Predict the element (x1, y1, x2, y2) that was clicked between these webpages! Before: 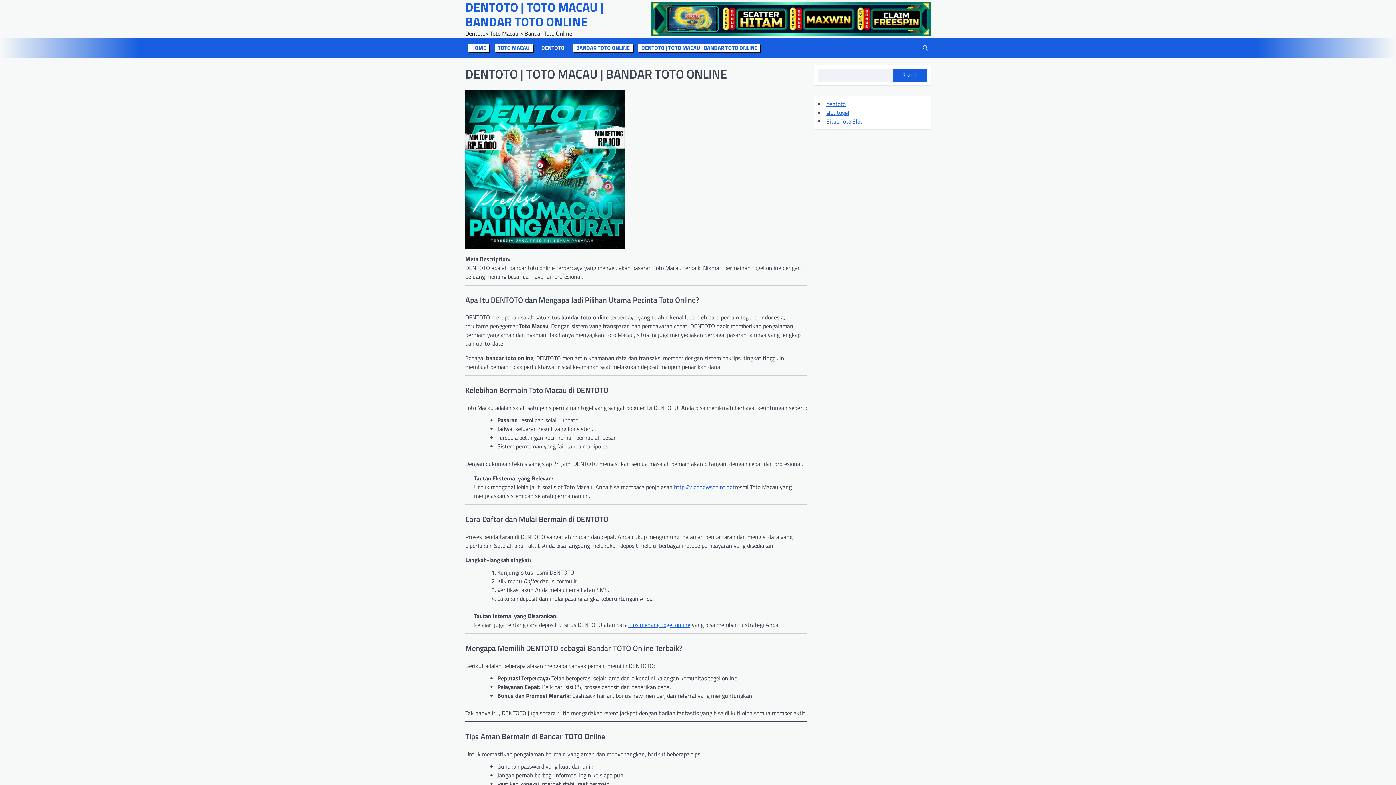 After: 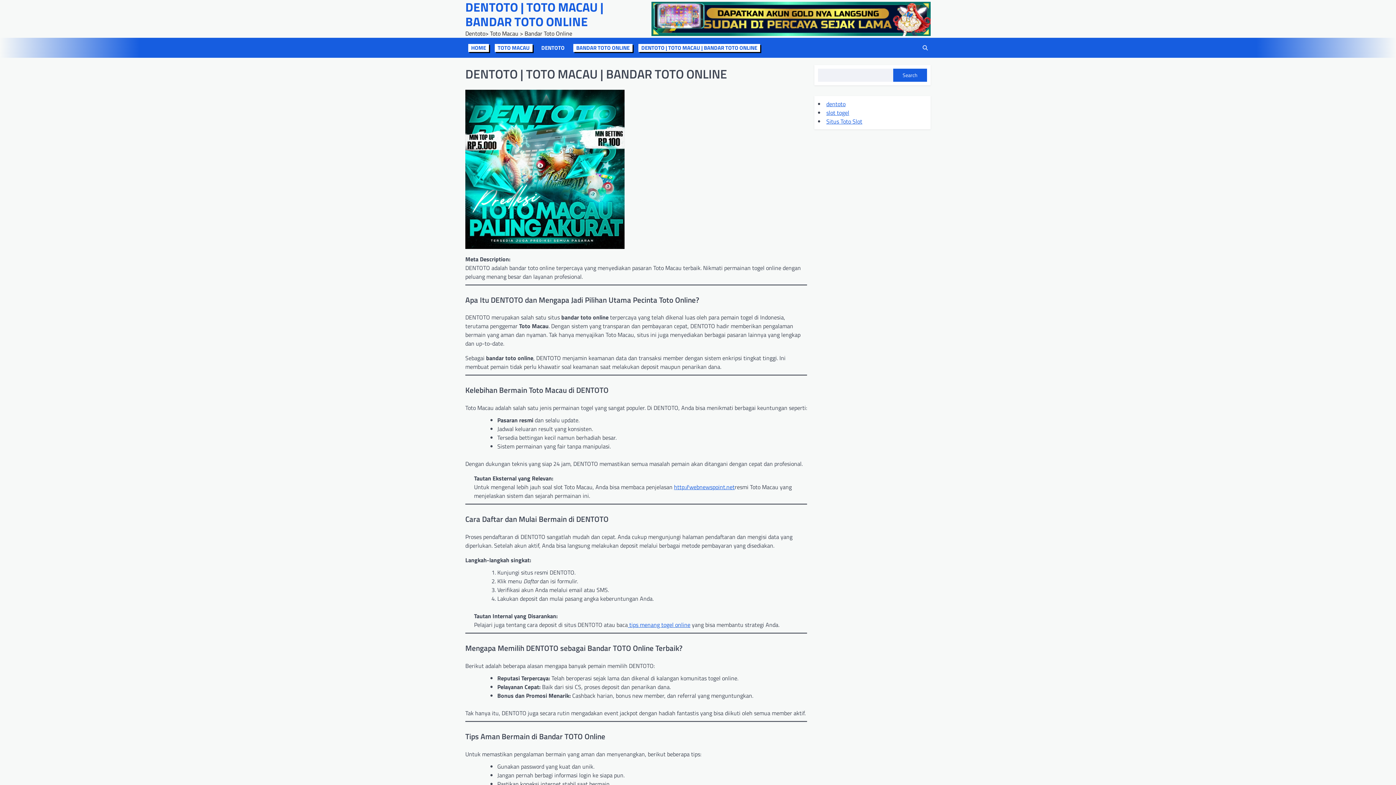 Action: label: BANDAR TOTO ONLINE bbox: (573, 43, 632, 51)